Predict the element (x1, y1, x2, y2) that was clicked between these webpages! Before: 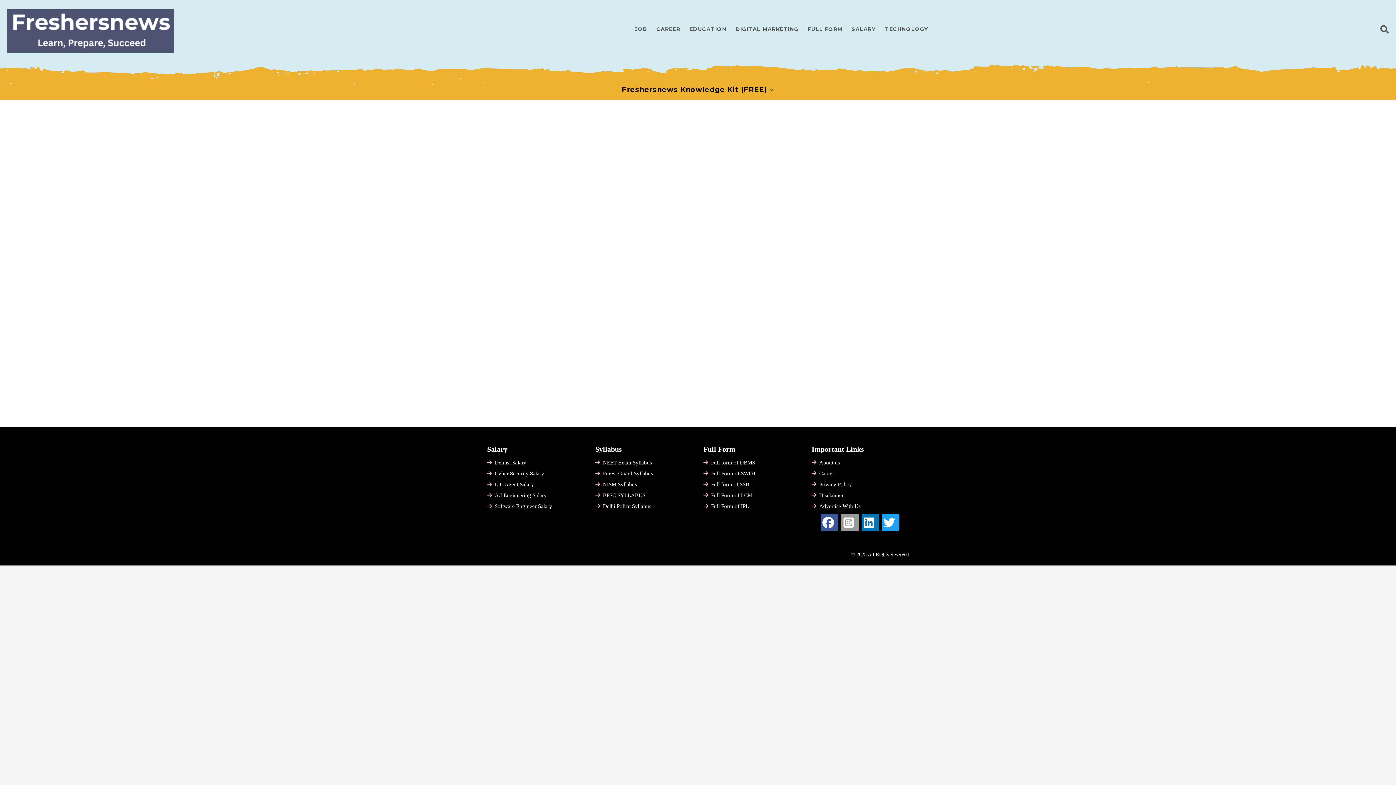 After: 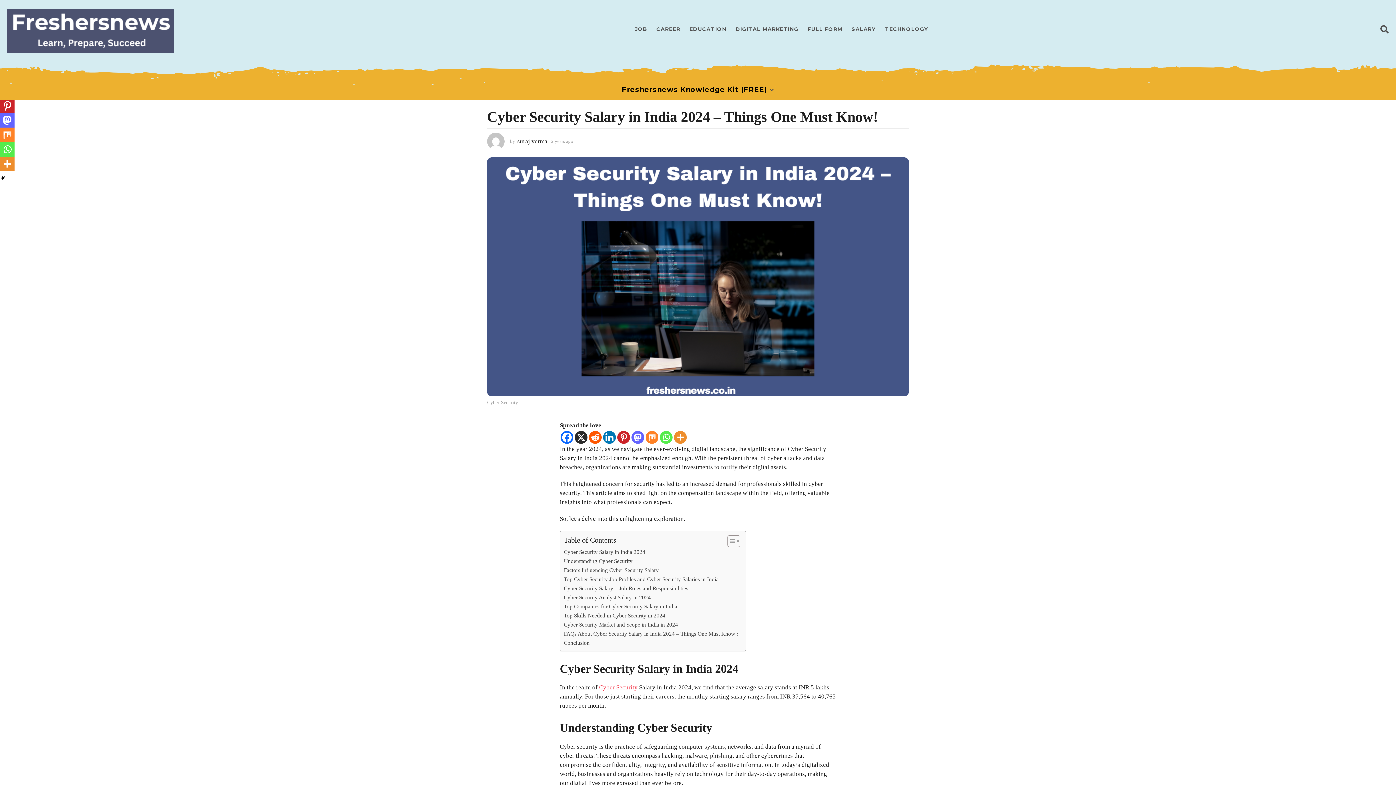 Action: bbox: (494, 470, 544, 476) label: Cyber Security Salary